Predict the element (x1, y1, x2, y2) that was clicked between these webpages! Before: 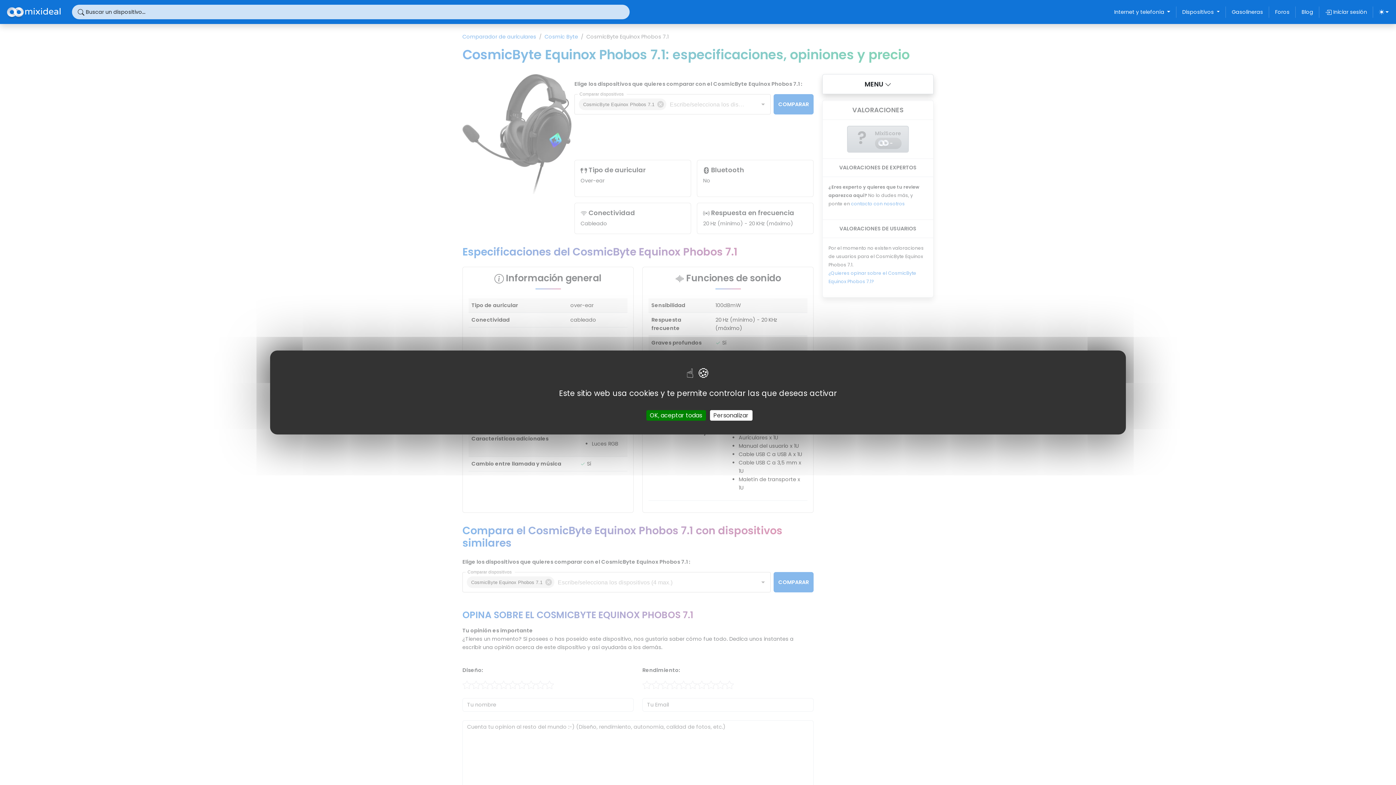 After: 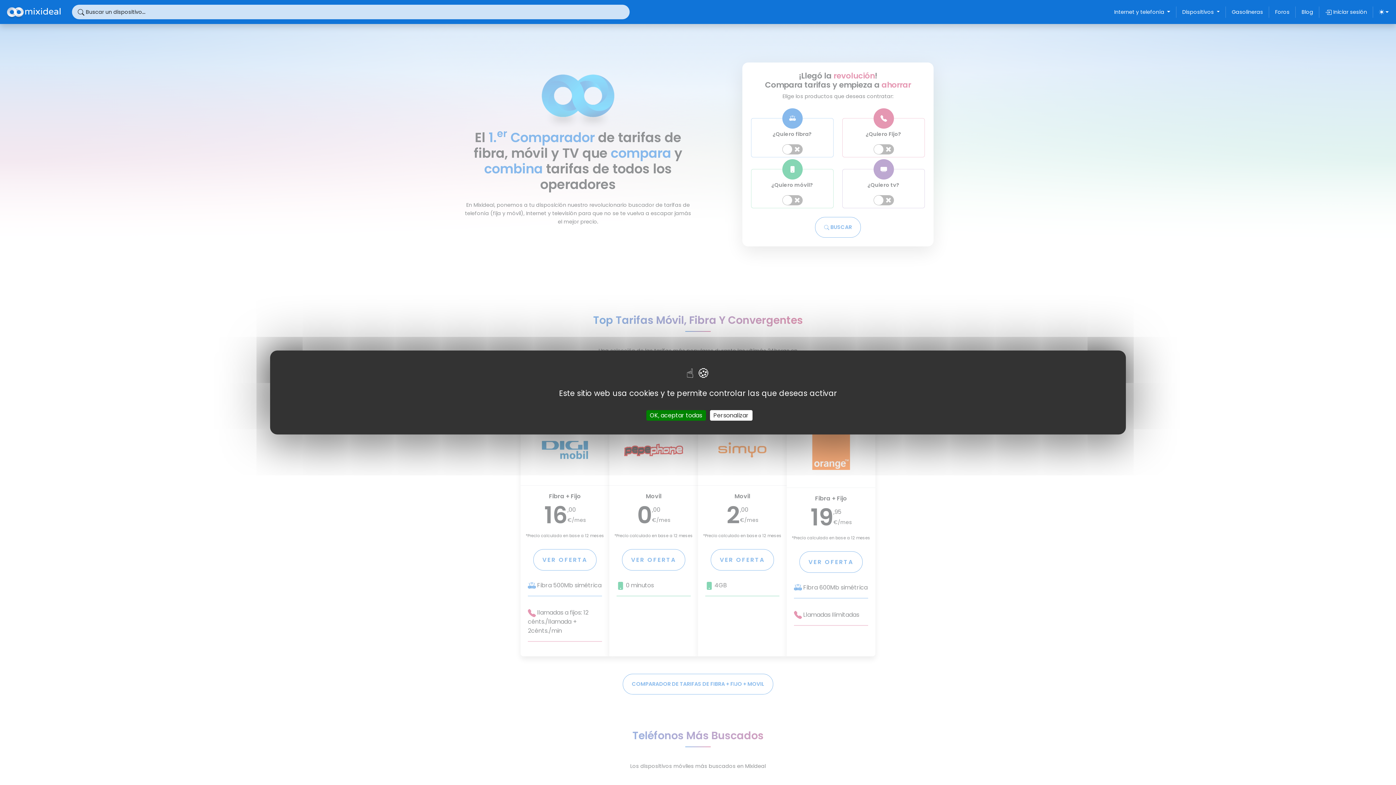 Action: bbox: (4, 2, 63, 21)